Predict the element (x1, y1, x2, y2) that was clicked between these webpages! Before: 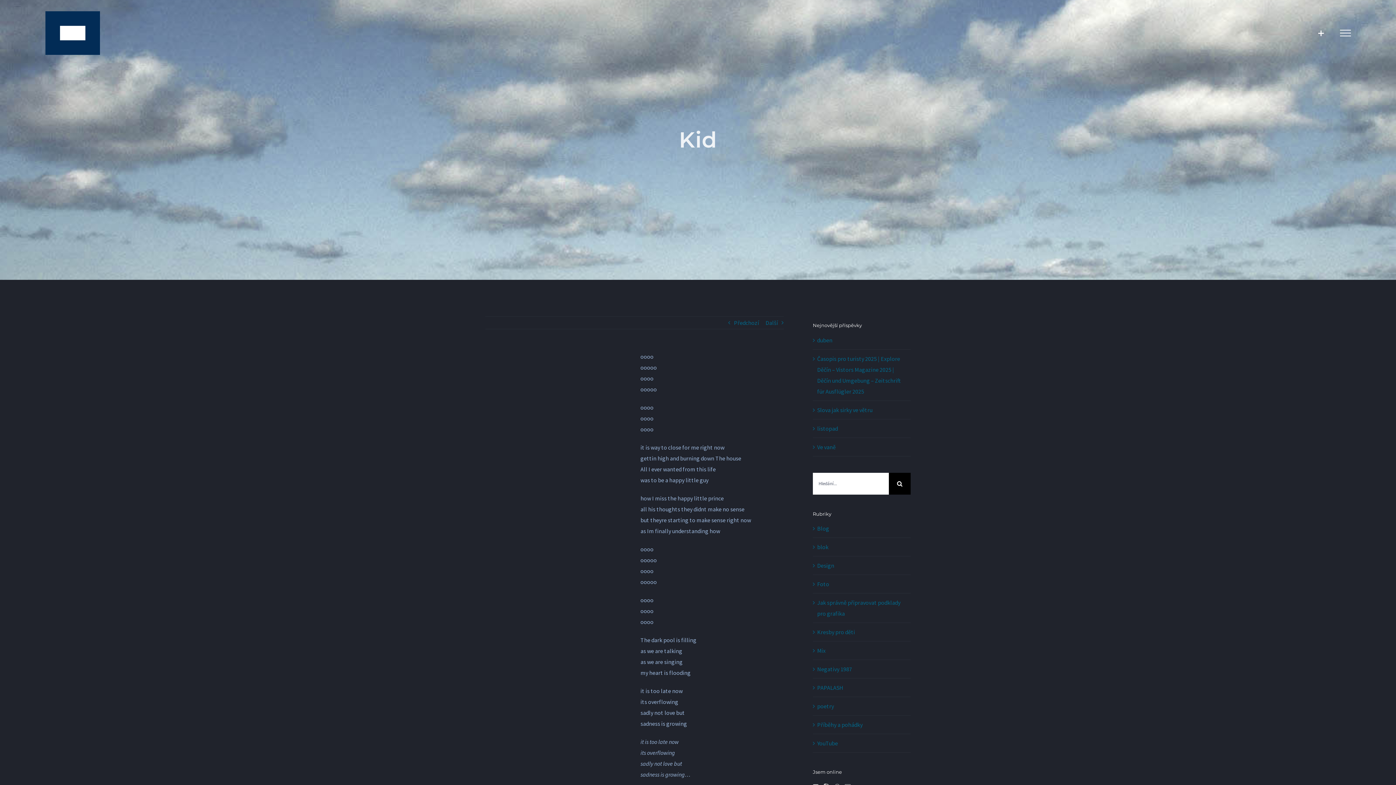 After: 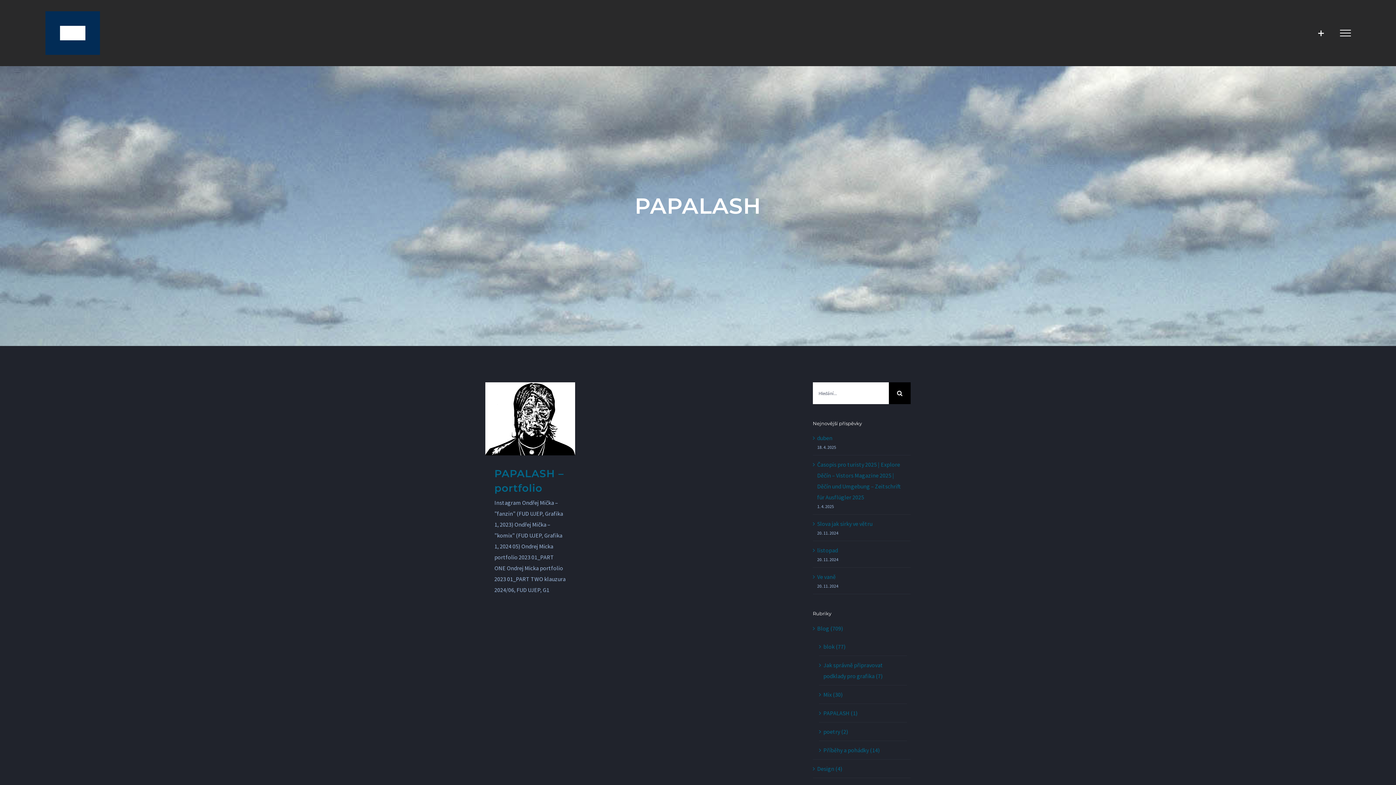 Action: label: PAPALASH bbox: (817, 682, 907, 693)